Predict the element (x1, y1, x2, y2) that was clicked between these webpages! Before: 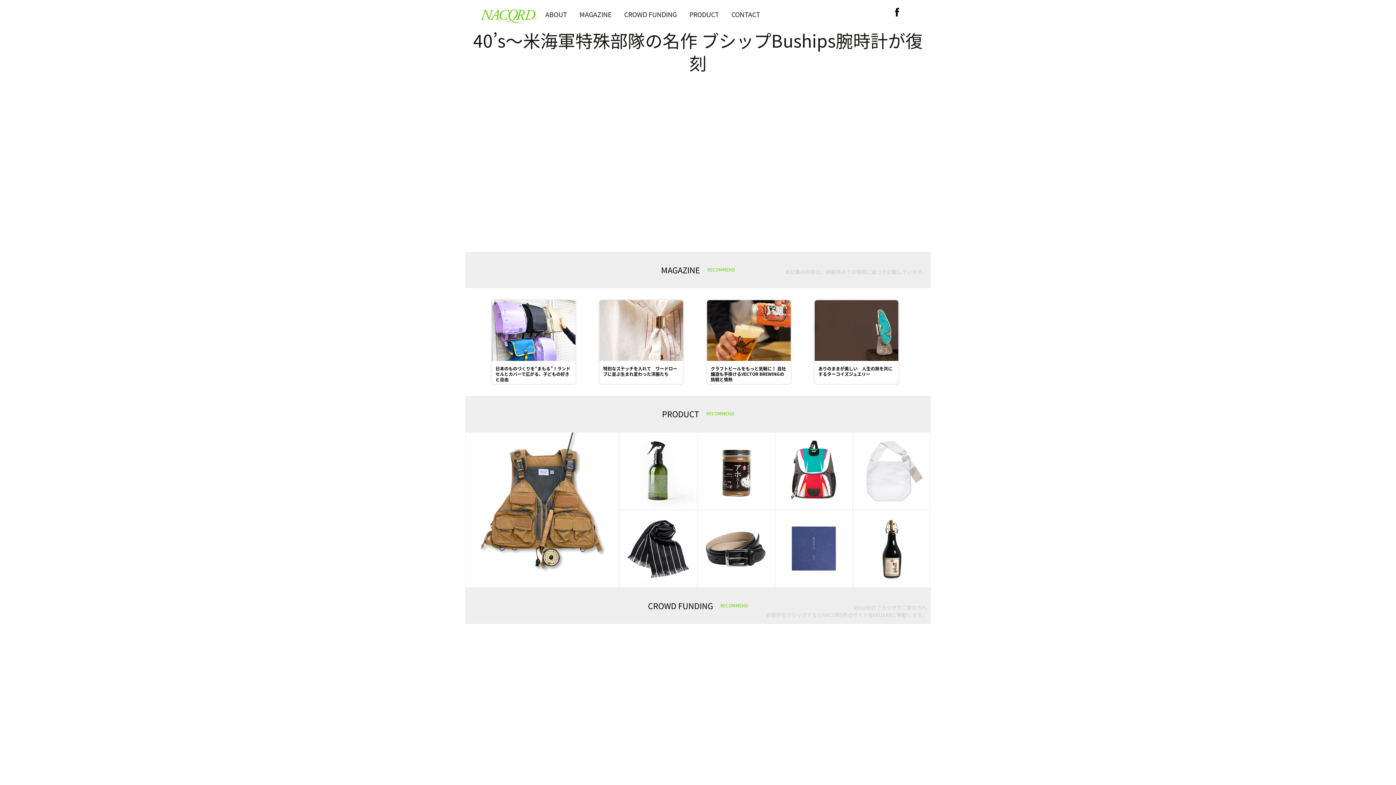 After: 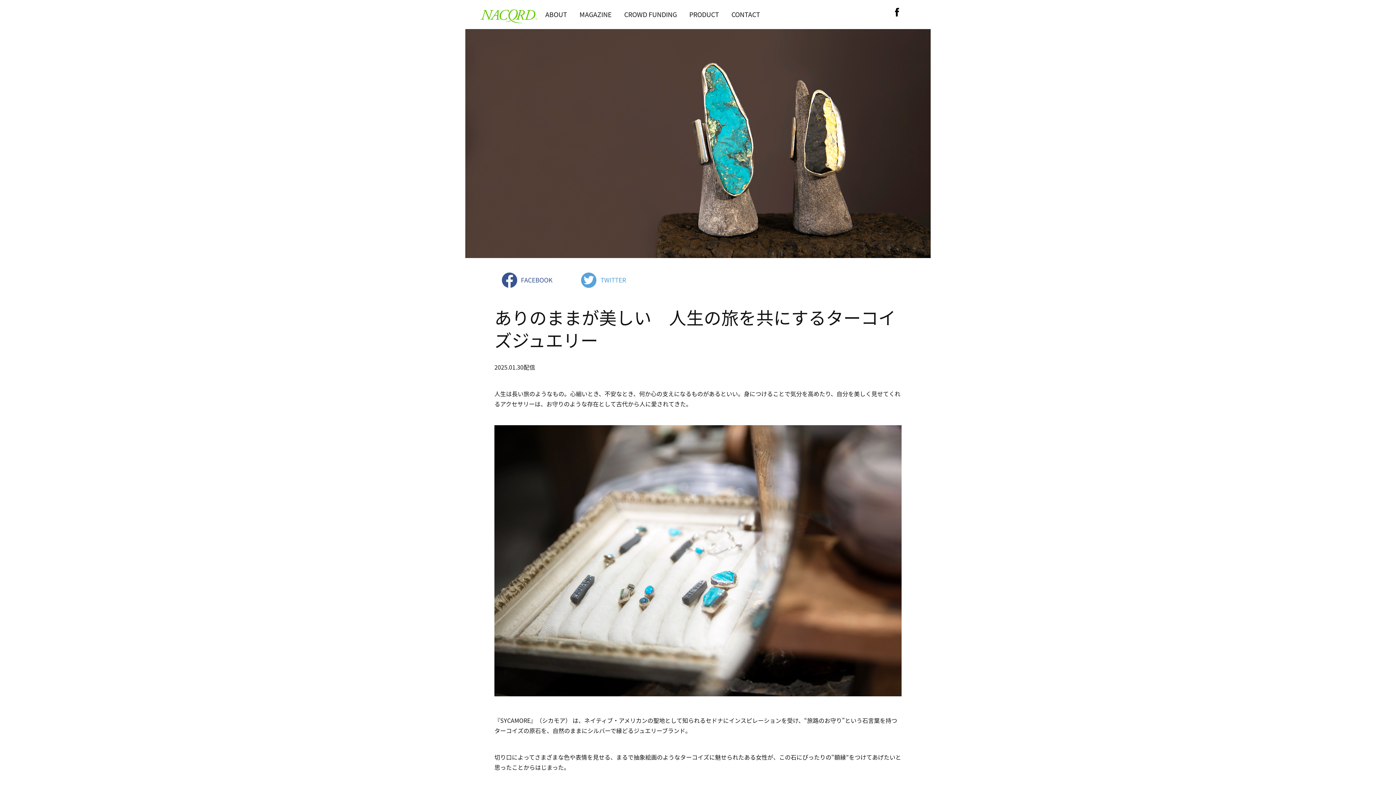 Action: bbox: (814, 355, 938, 362)